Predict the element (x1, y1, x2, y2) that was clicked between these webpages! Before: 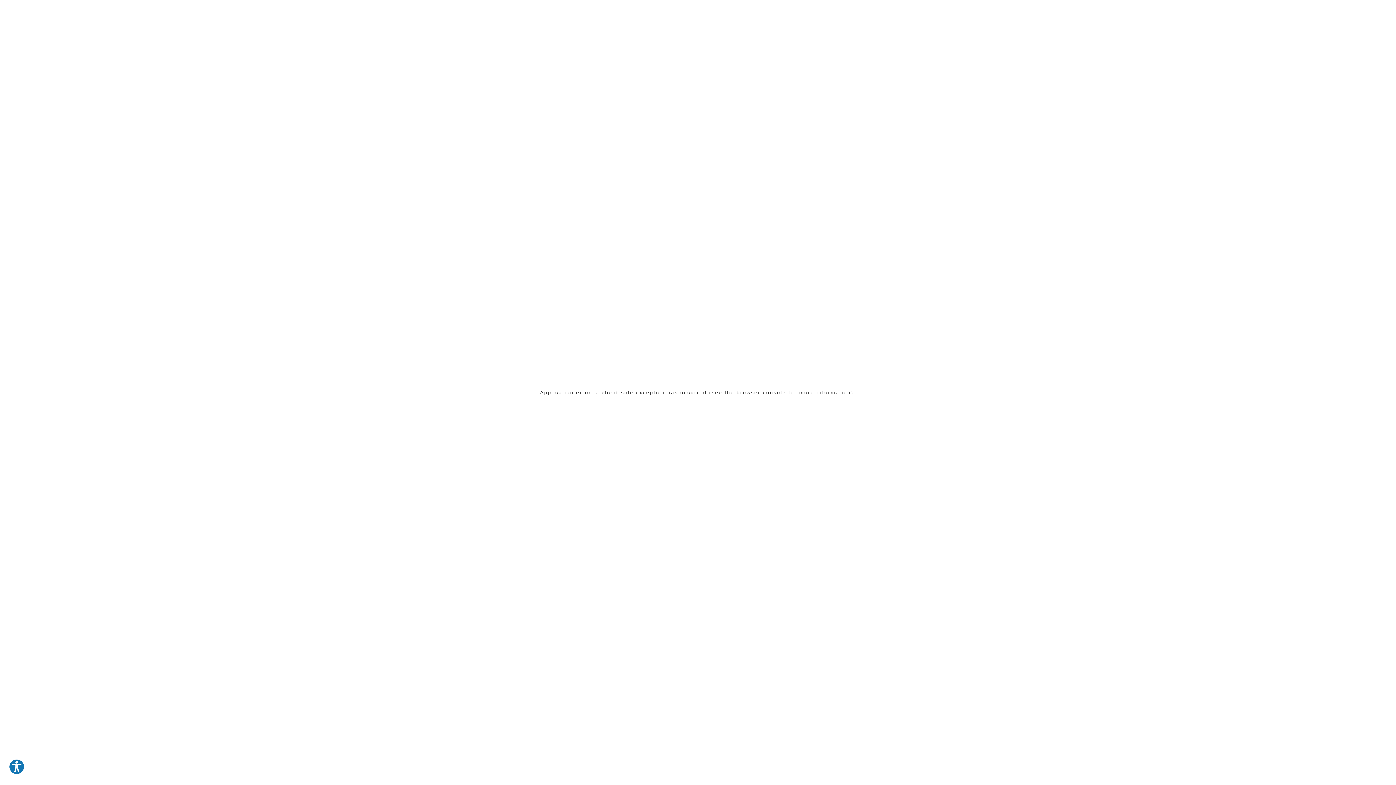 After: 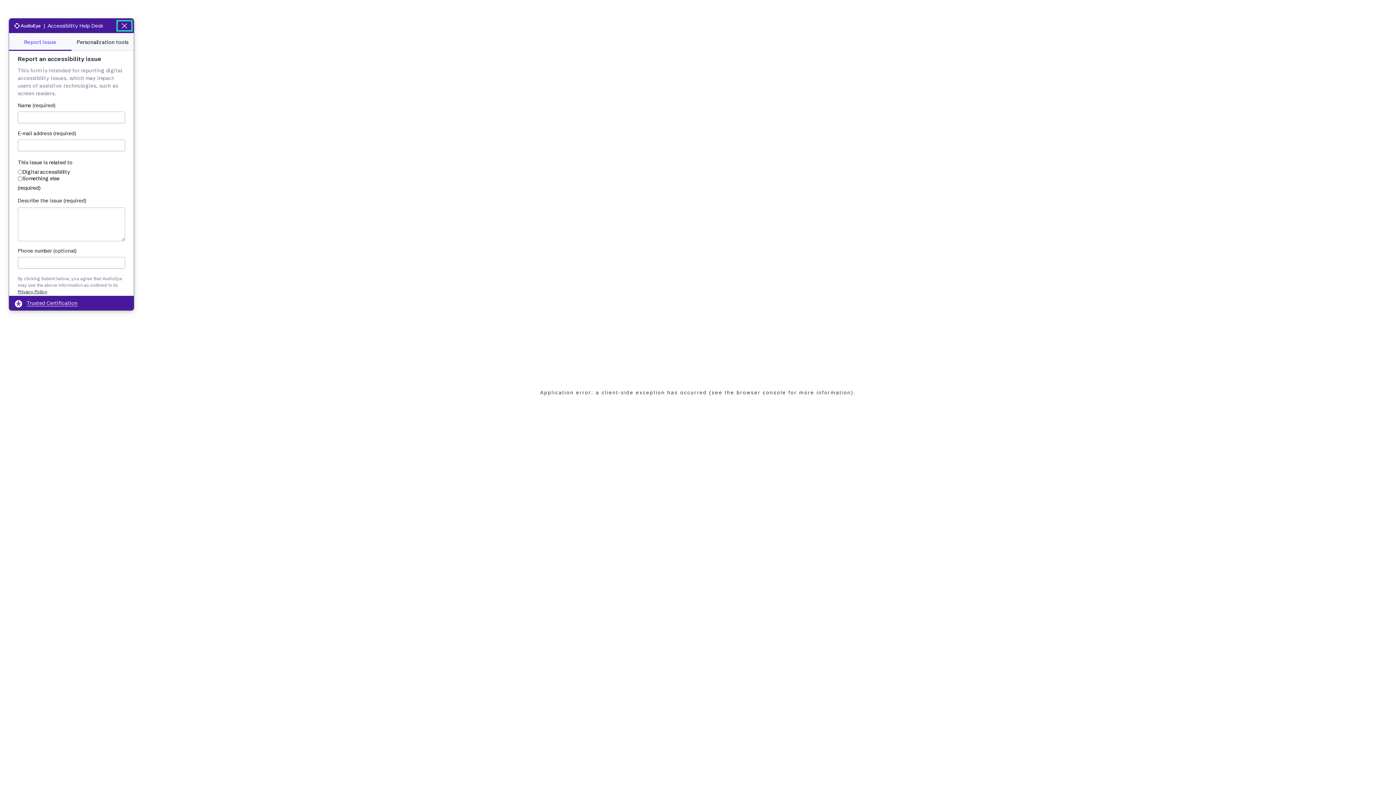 Action: bbox: (8, 759, 24, 775) label: Explore your accessibility options